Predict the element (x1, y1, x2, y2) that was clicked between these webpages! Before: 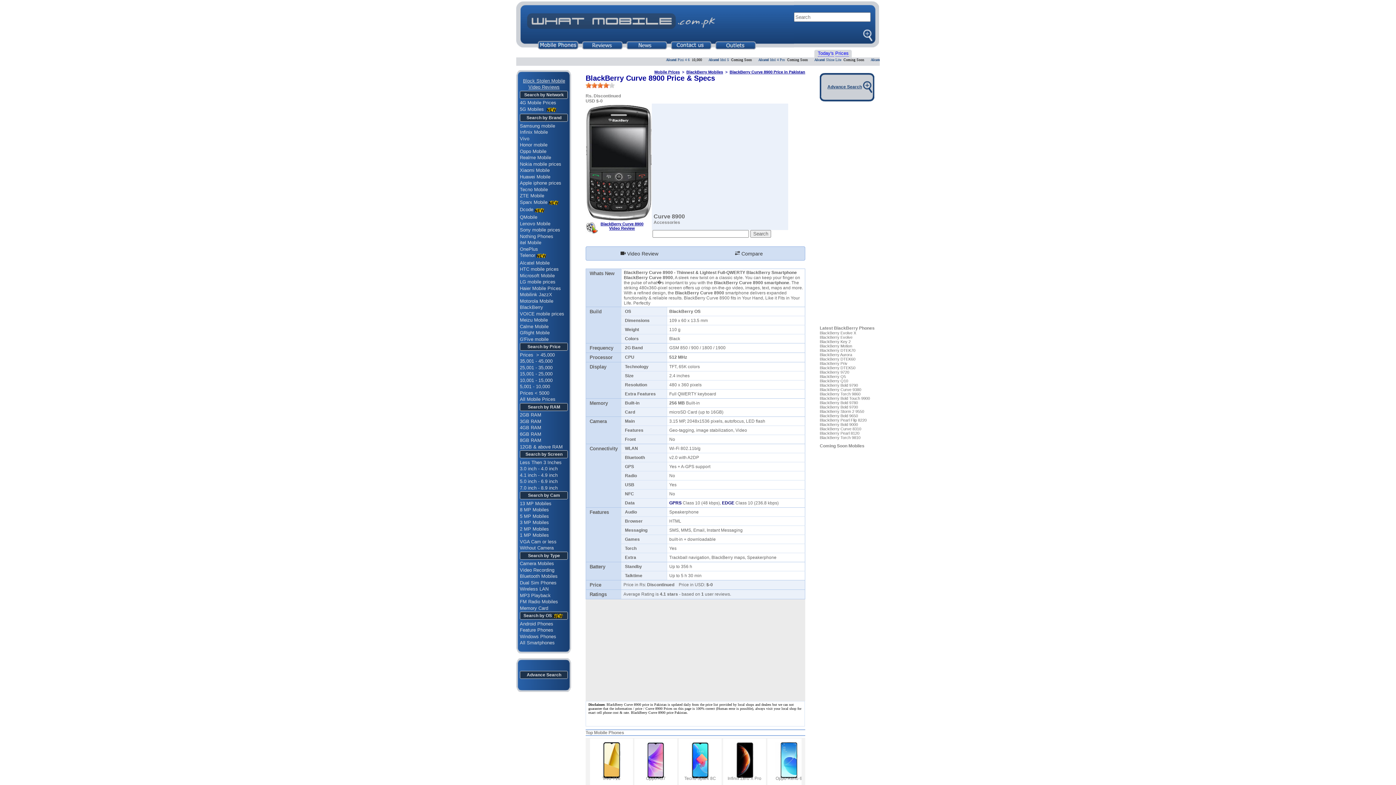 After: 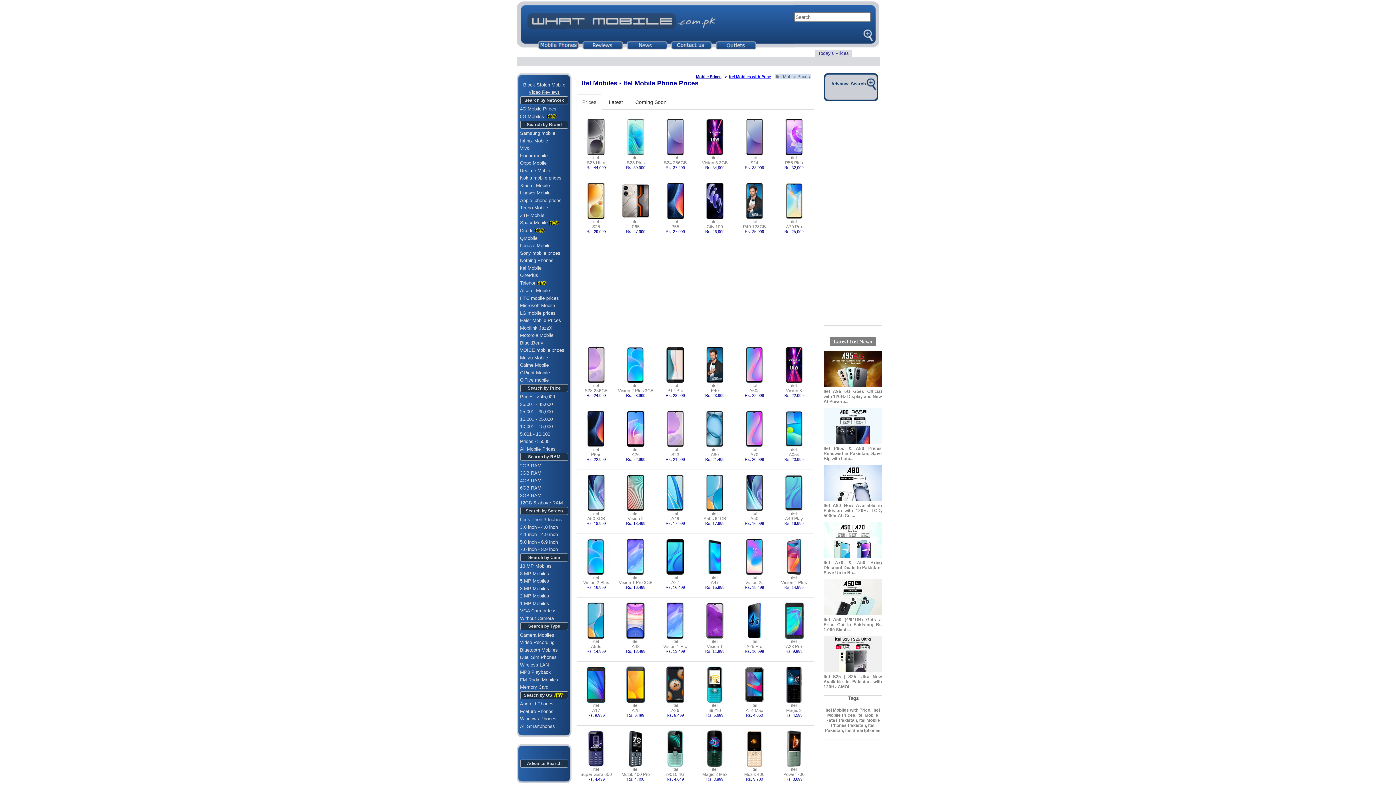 Action: bbox: (520, 240, 541, 245) label: itel Mobile